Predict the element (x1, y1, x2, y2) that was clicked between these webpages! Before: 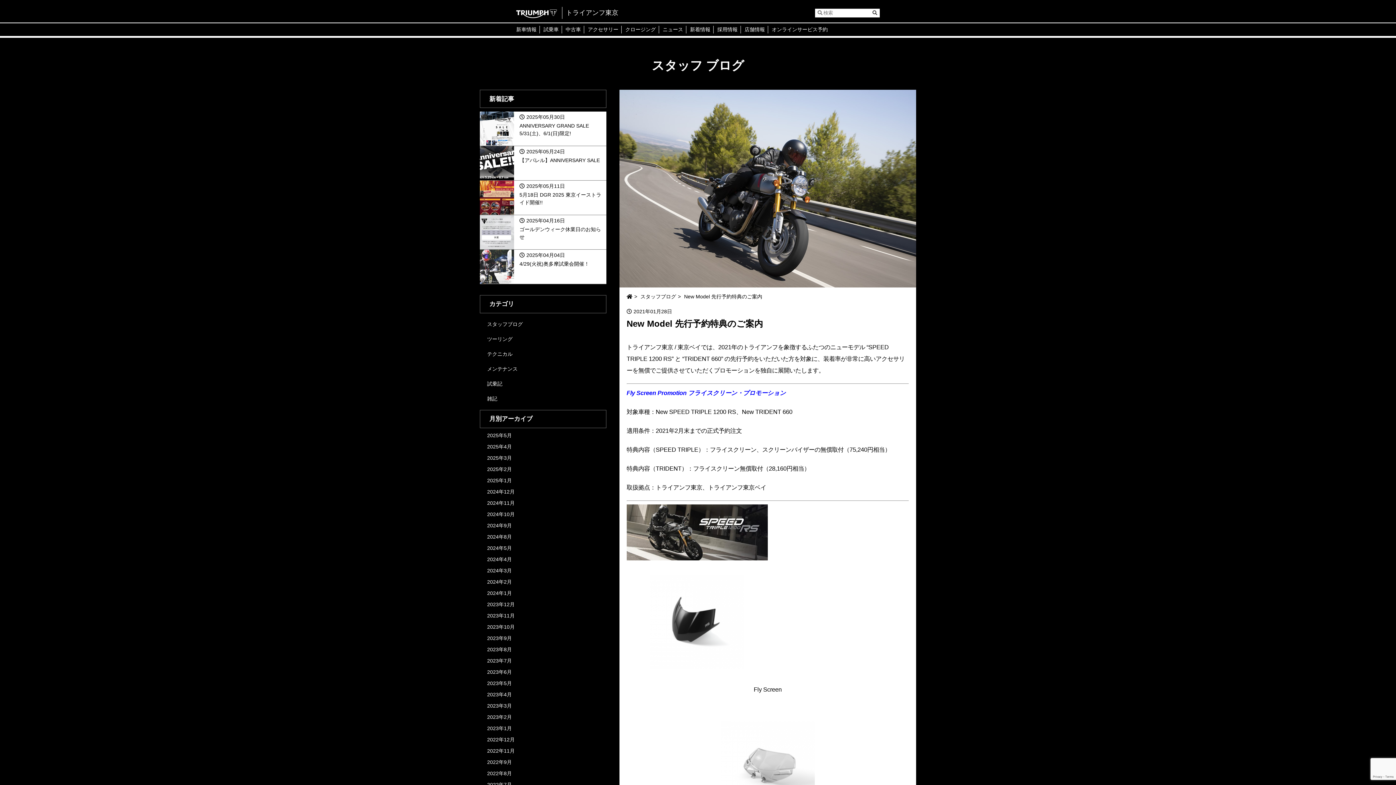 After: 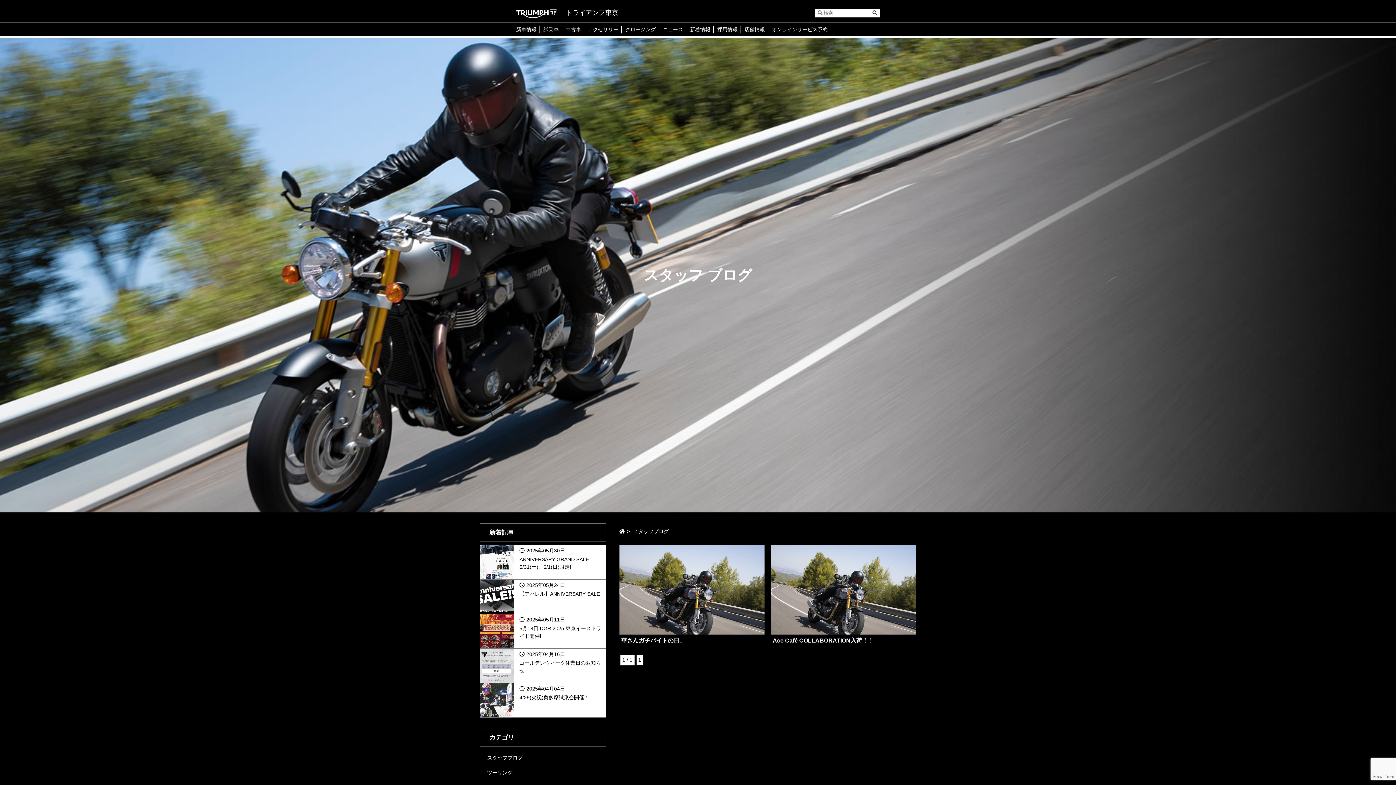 Action: label: 2023年9月 bbox: (487, 635, 512, 641)